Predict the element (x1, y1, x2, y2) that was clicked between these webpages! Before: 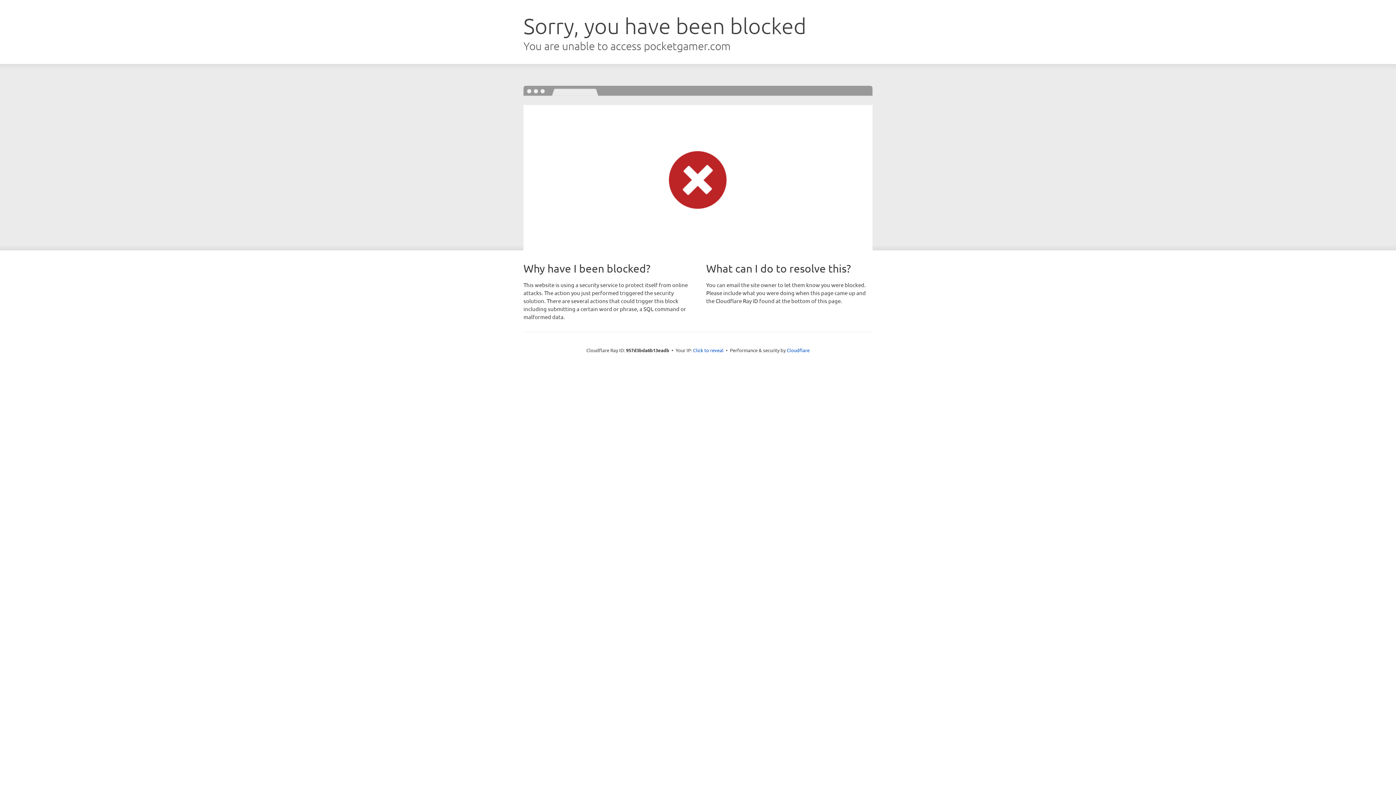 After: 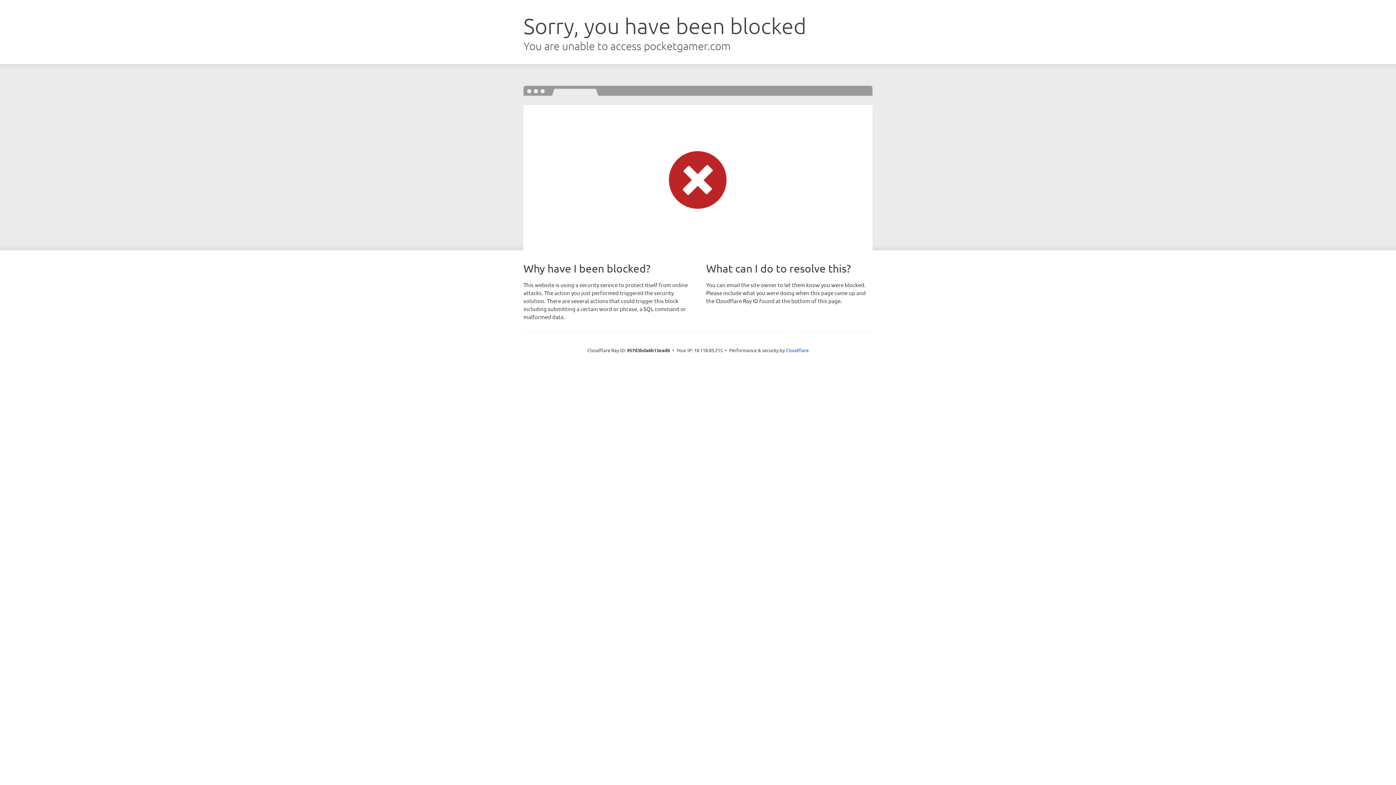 Action: label: Click to reveal bbox: (693, 346, 723, 353)